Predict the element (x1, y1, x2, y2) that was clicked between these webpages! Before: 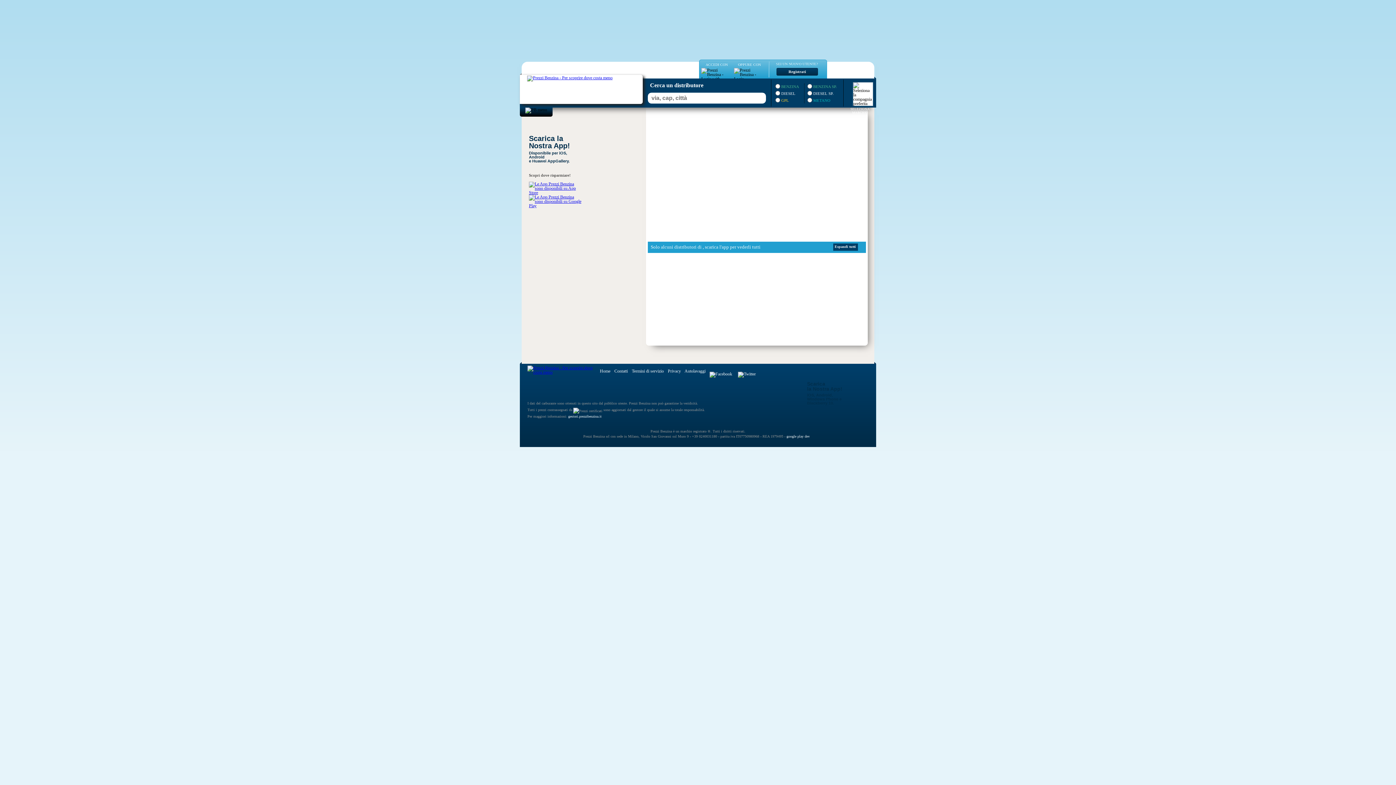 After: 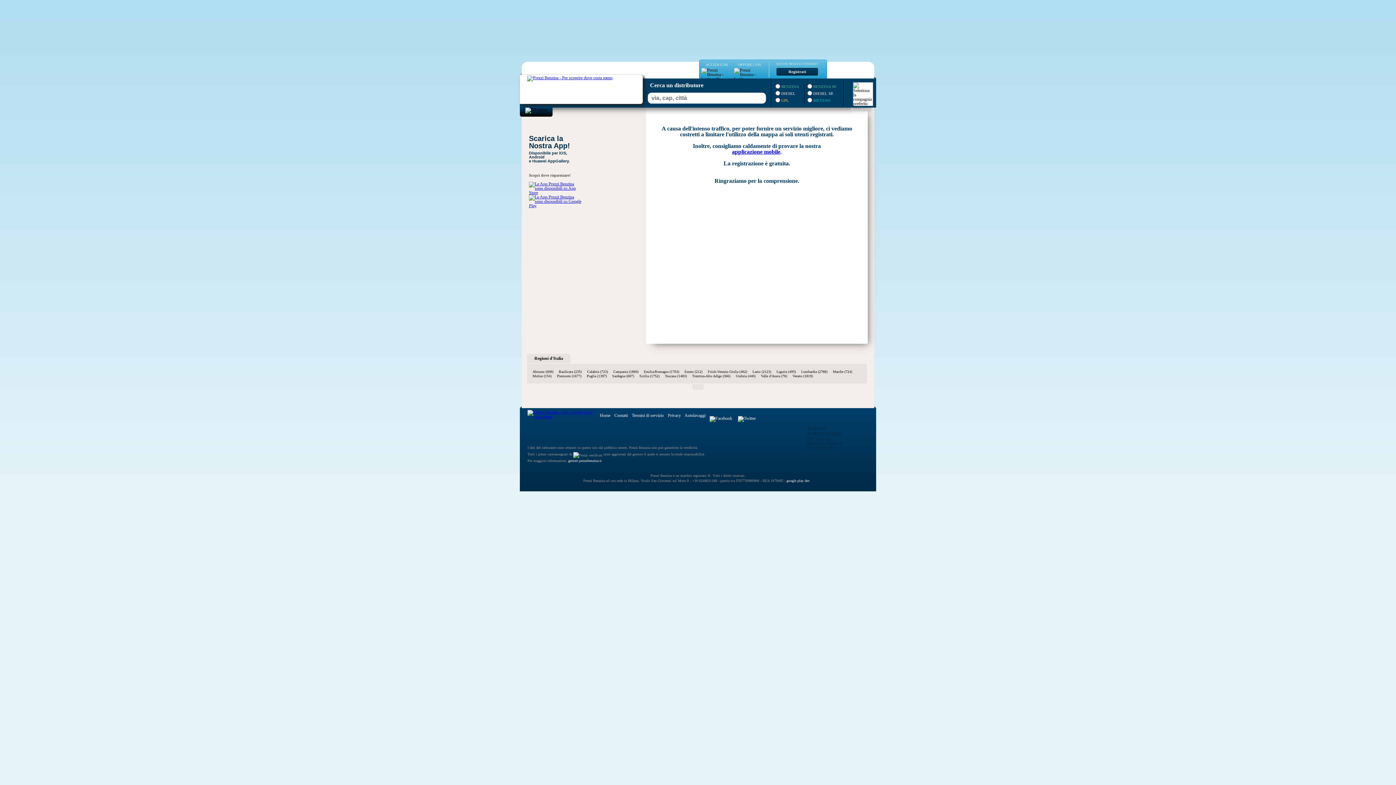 Action: bbox: (527, 369, 593, 374)